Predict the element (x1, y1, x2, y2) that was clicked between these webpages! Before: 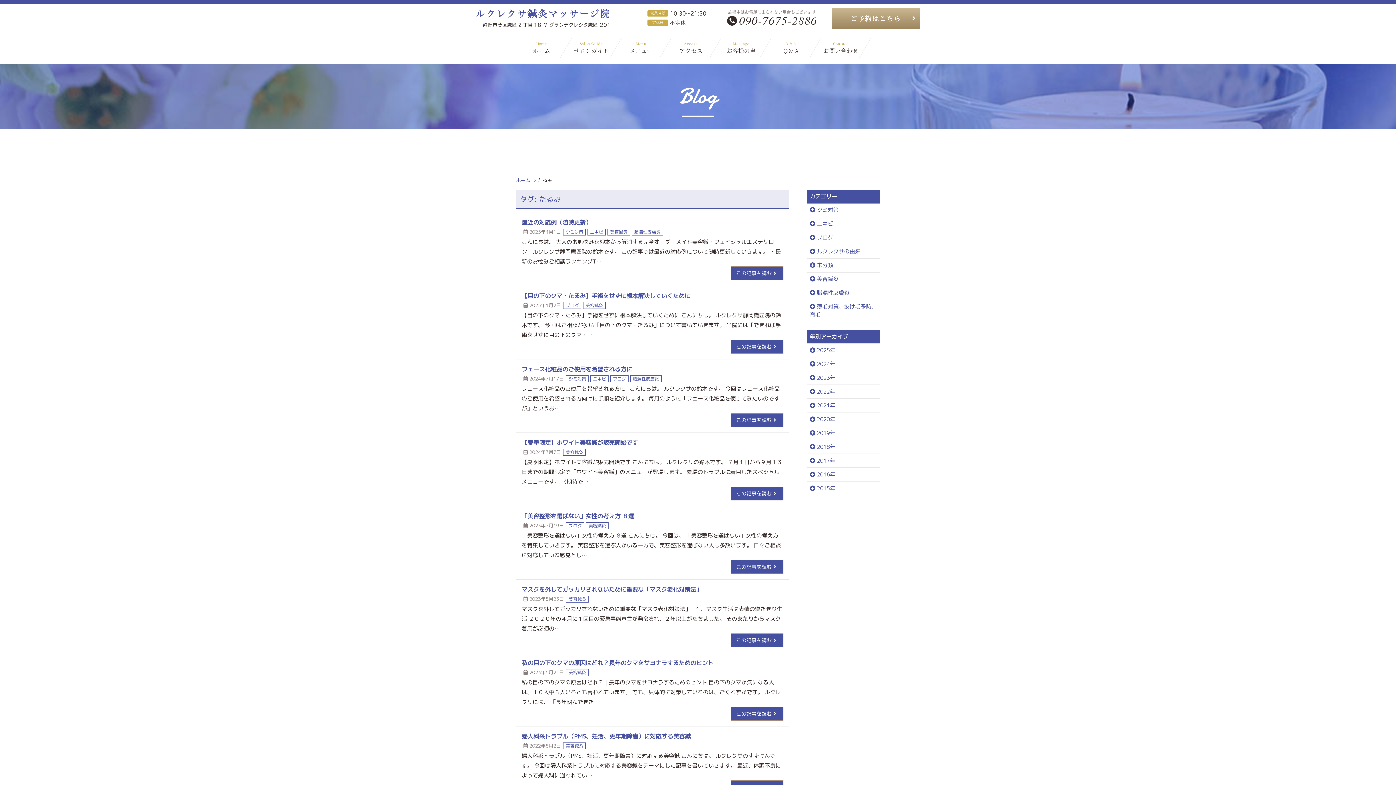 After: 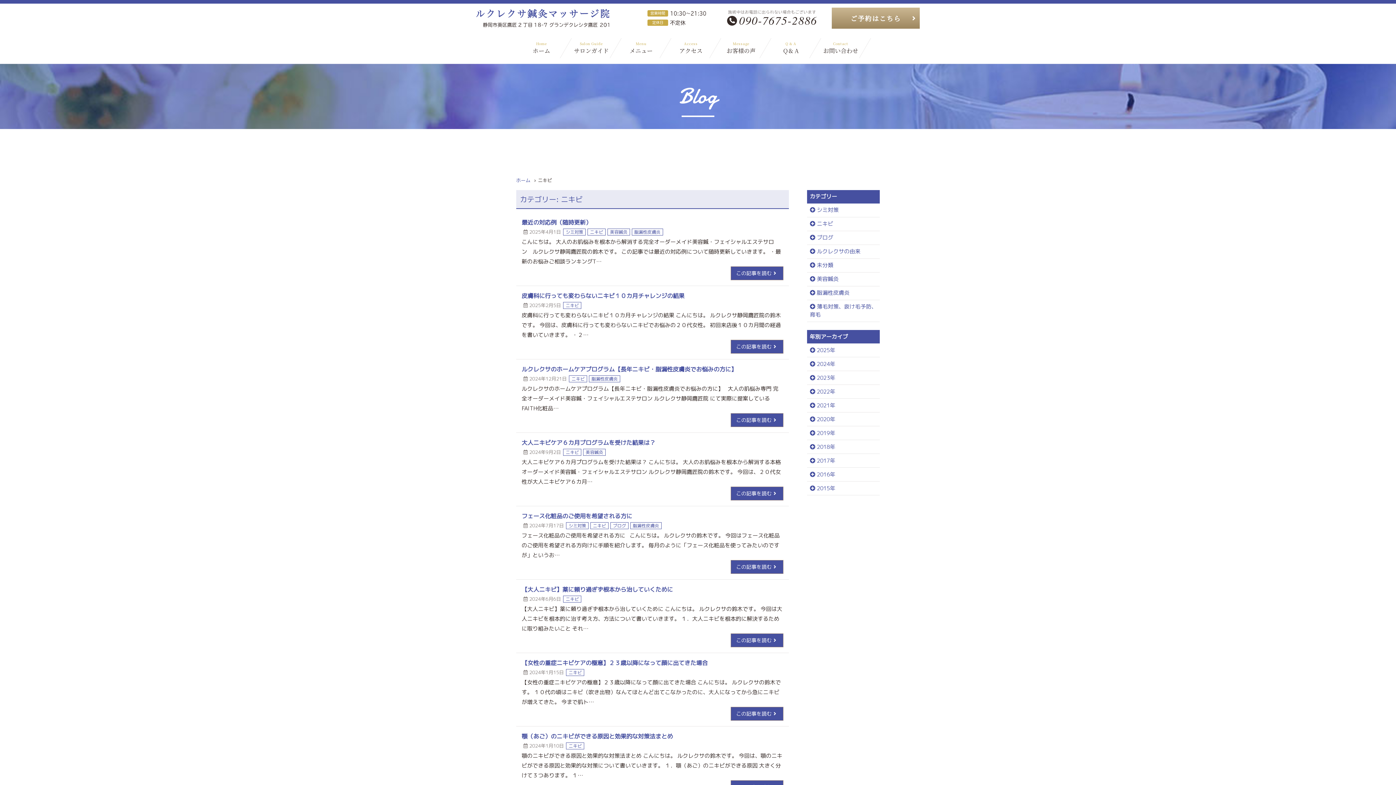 Action: bbox: (587, 228, 605, 235) label: ニキビ